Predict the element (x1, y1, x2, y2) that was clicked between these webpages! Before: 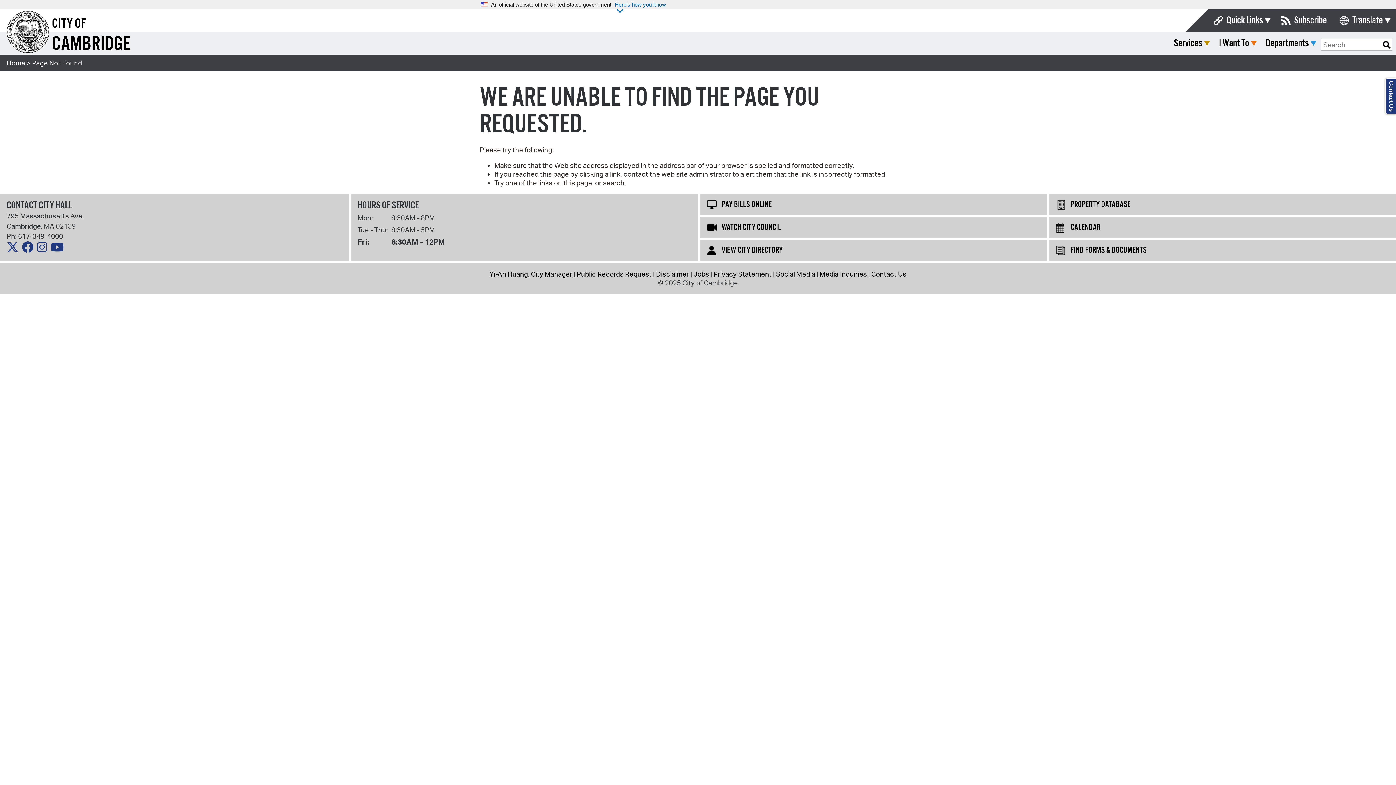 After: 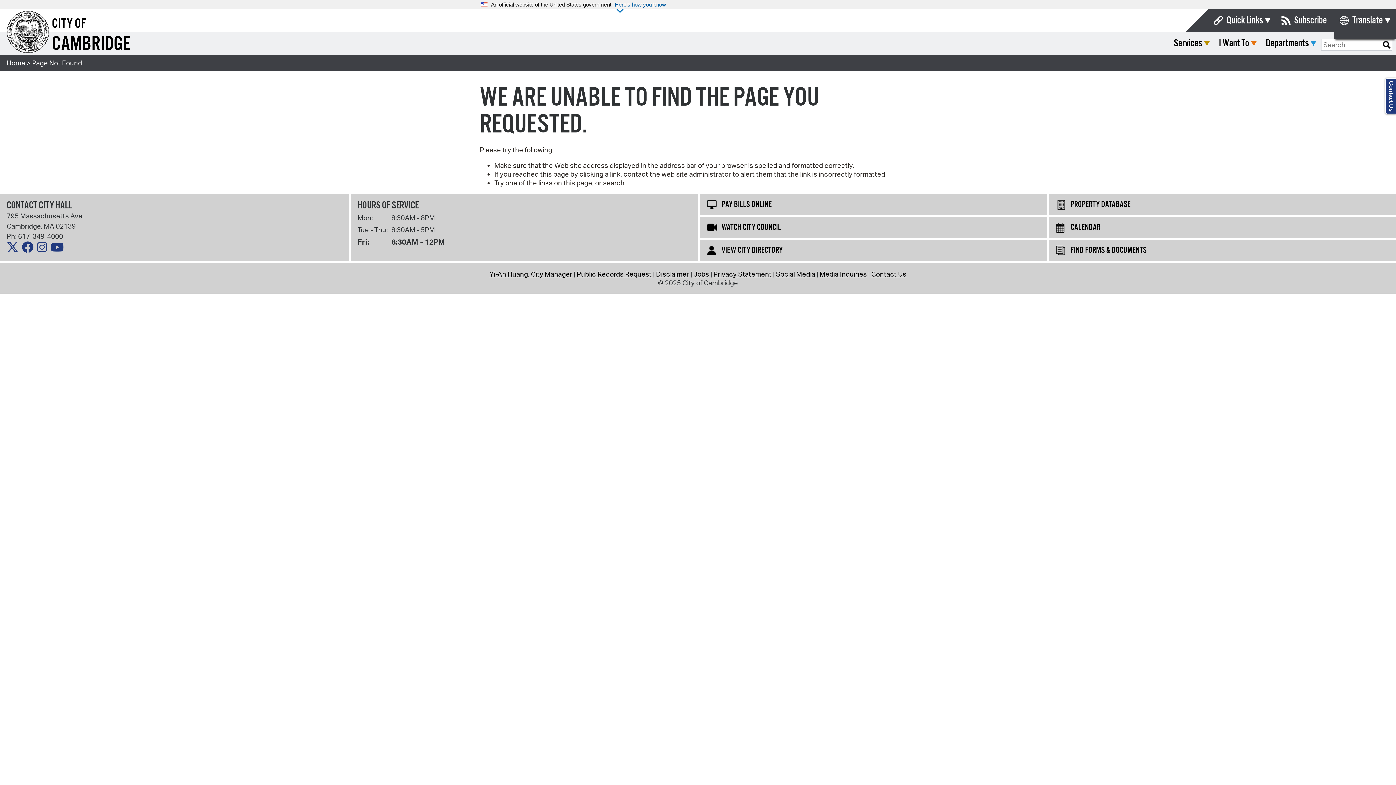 Action: label: Translate bbox: (1334, 14, 1383, 26)